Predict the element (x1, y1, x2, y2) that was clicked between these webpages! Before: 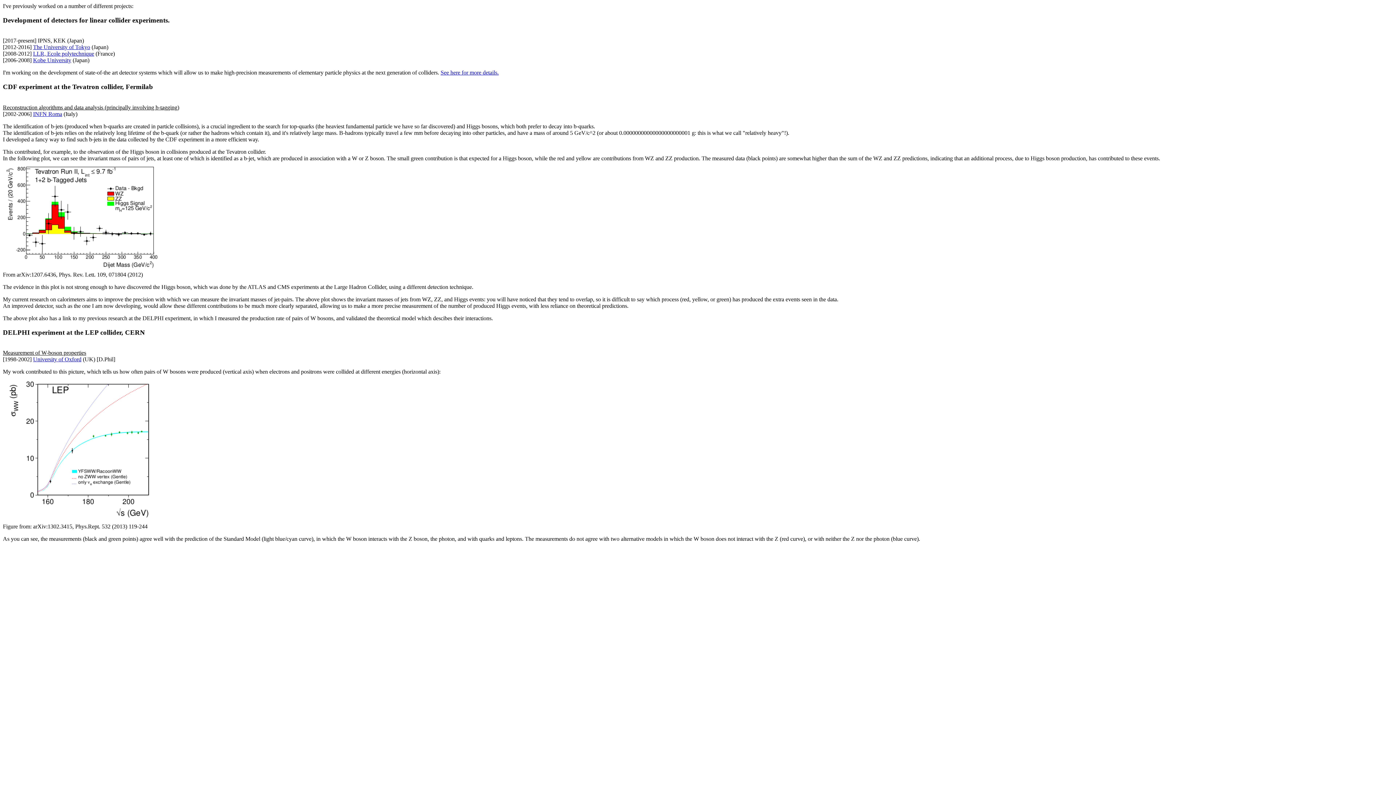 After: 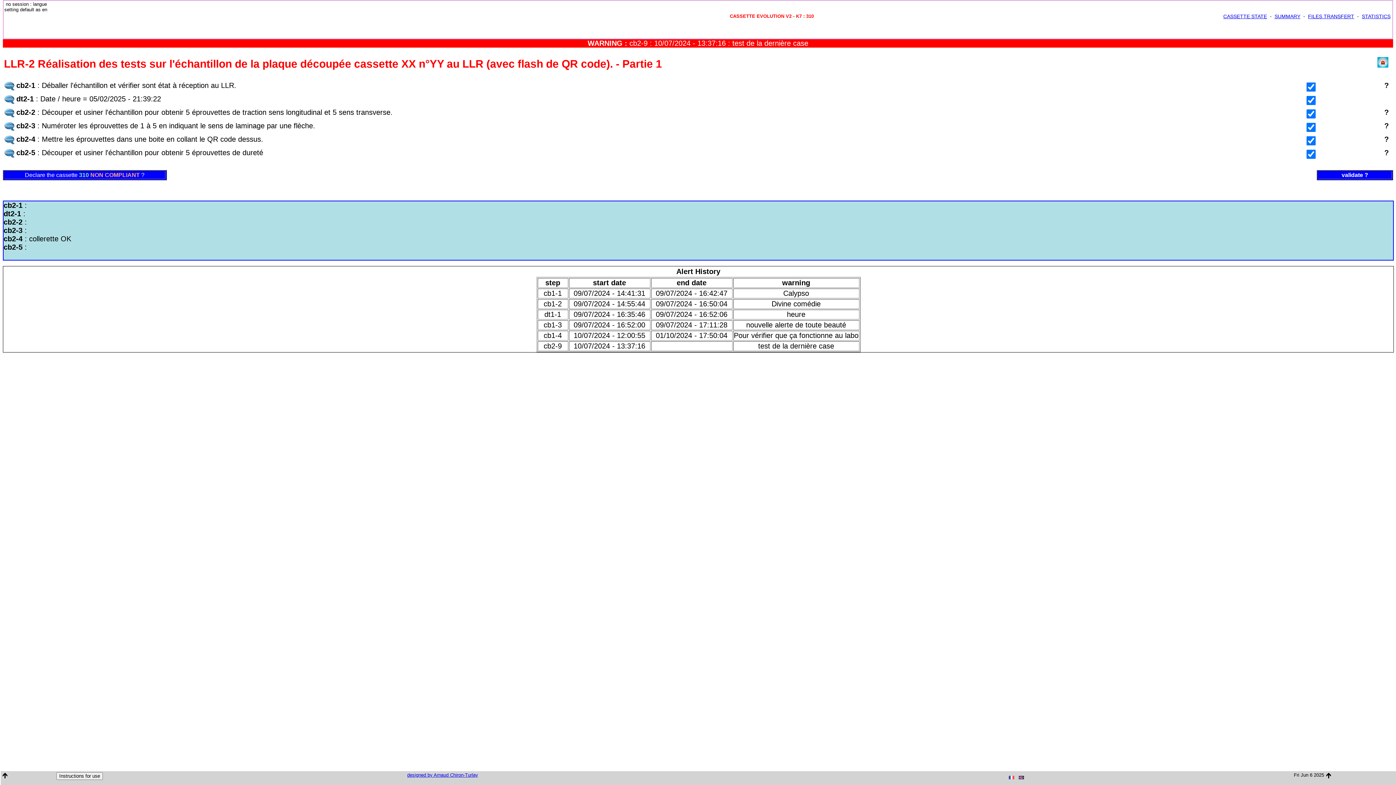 Action: bbox: (33, 50, 94, 56) label: LLR, Ecole polytechnique